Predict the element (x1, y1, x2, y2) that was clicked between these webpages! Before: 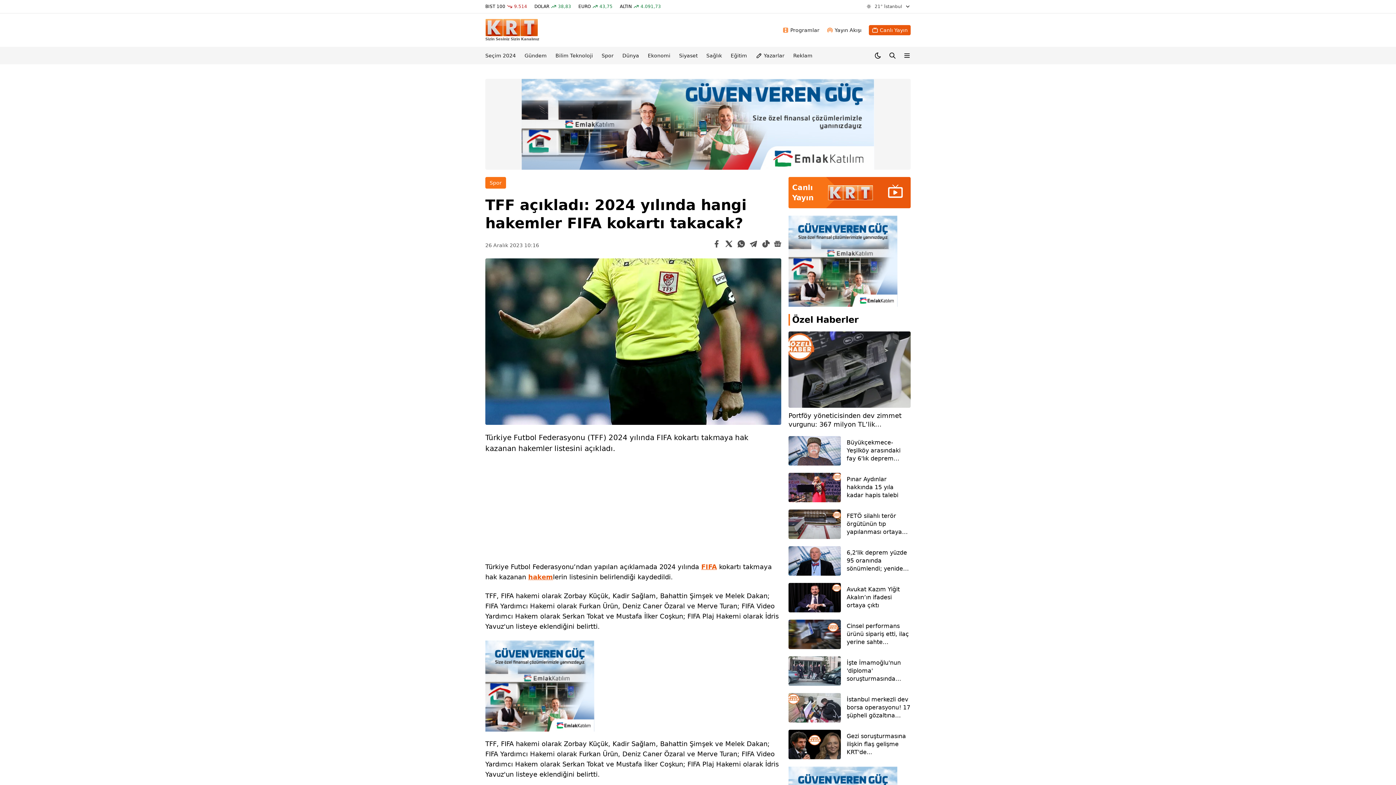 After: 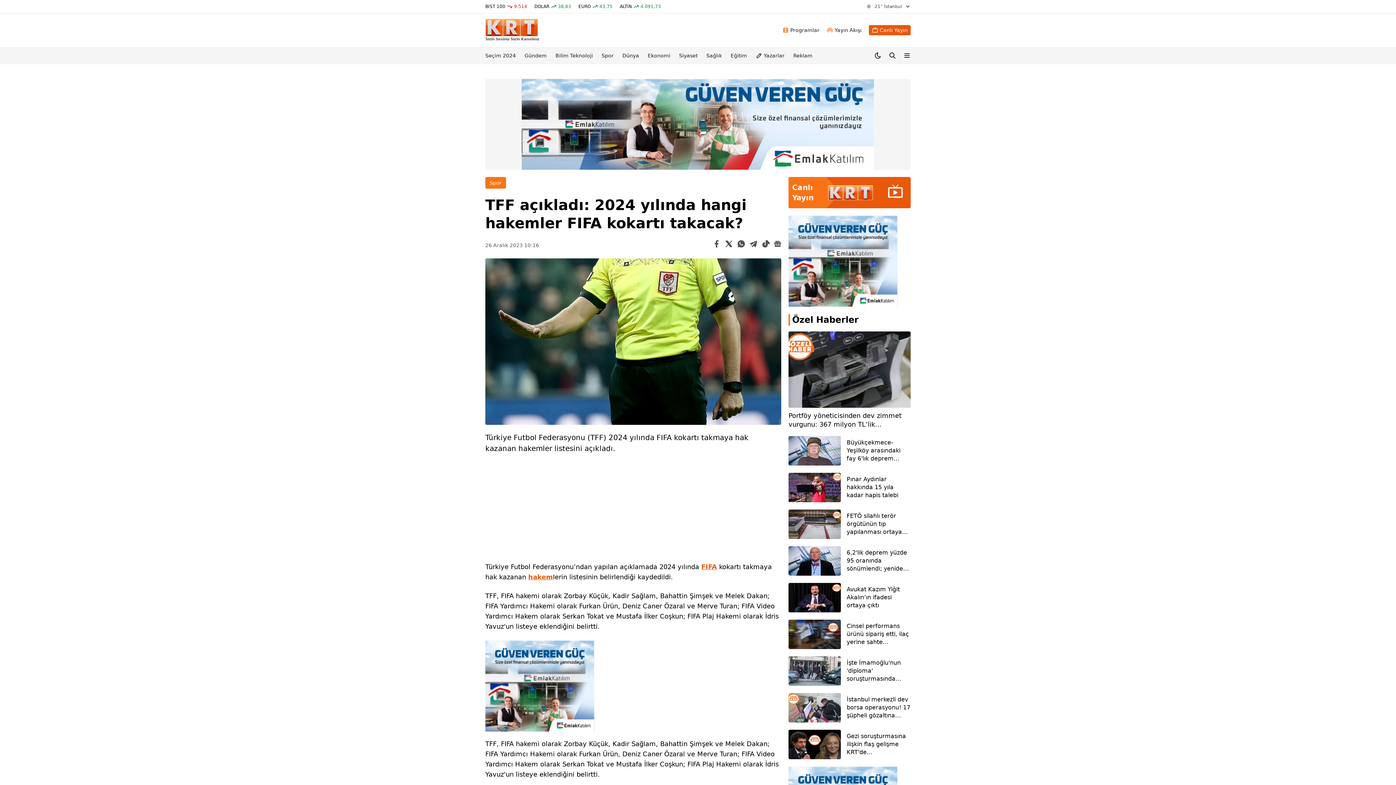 Action: label: Dünya bbox: (622, 51, 639, 59)